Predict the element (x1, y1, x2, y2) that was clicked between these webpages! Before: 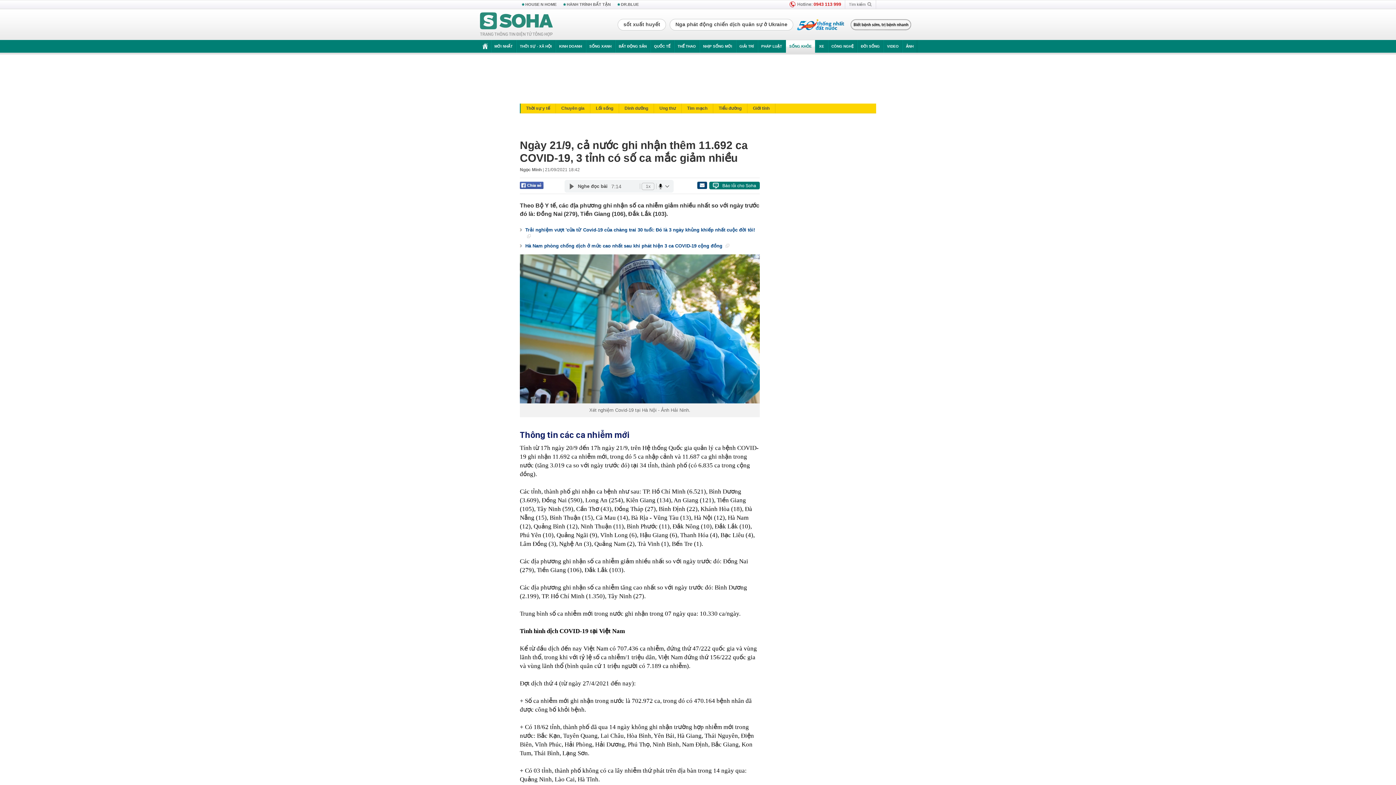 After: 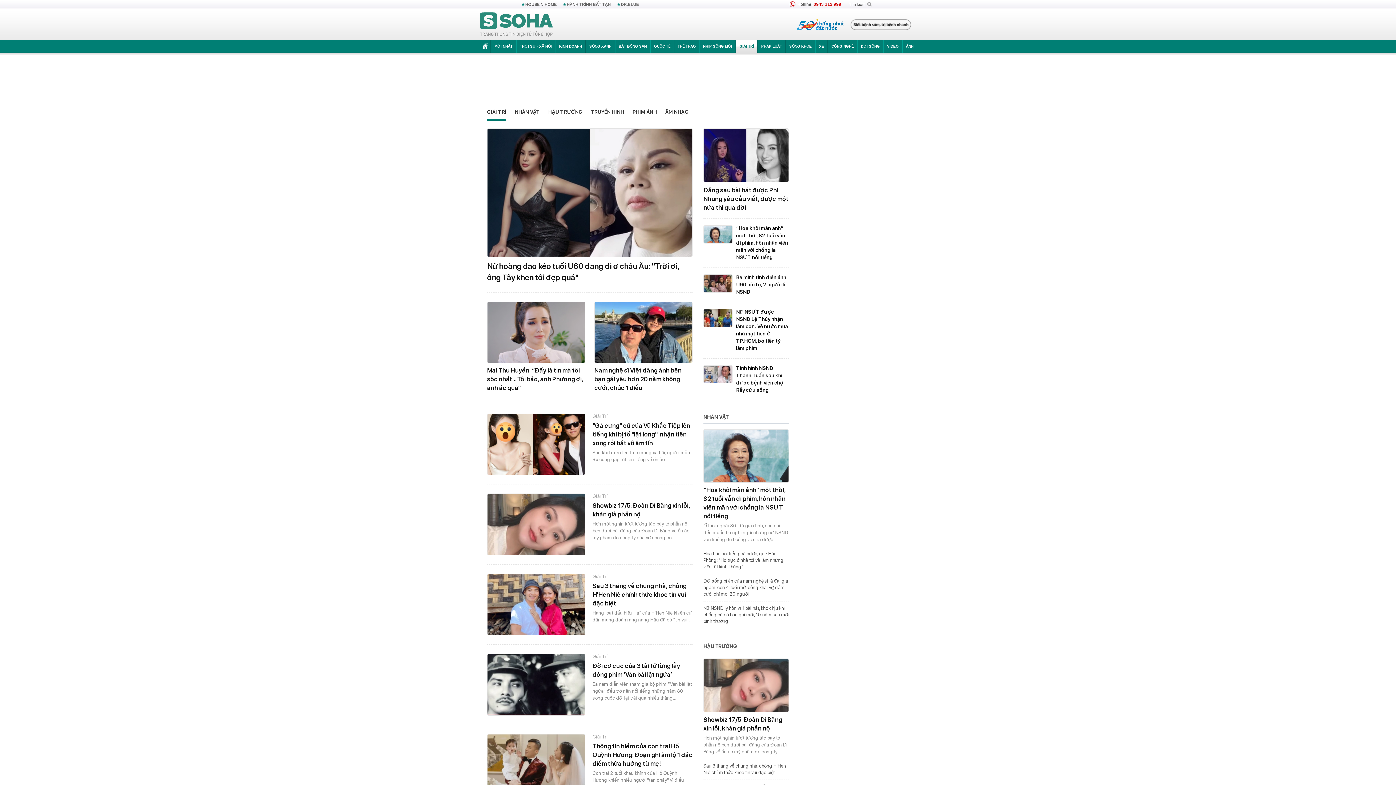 Action: bbox: (736, 40, 757, 52) label: GIẢI TRÍ